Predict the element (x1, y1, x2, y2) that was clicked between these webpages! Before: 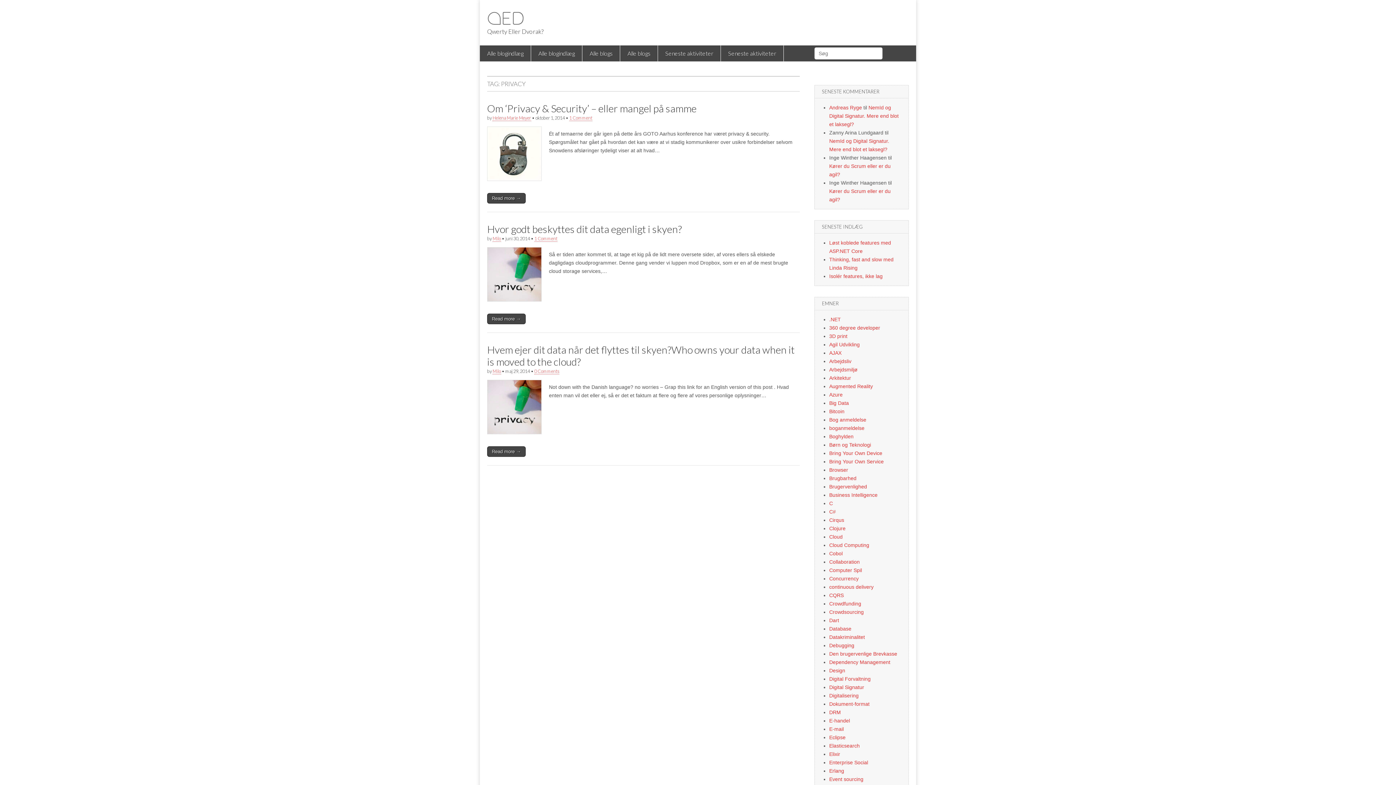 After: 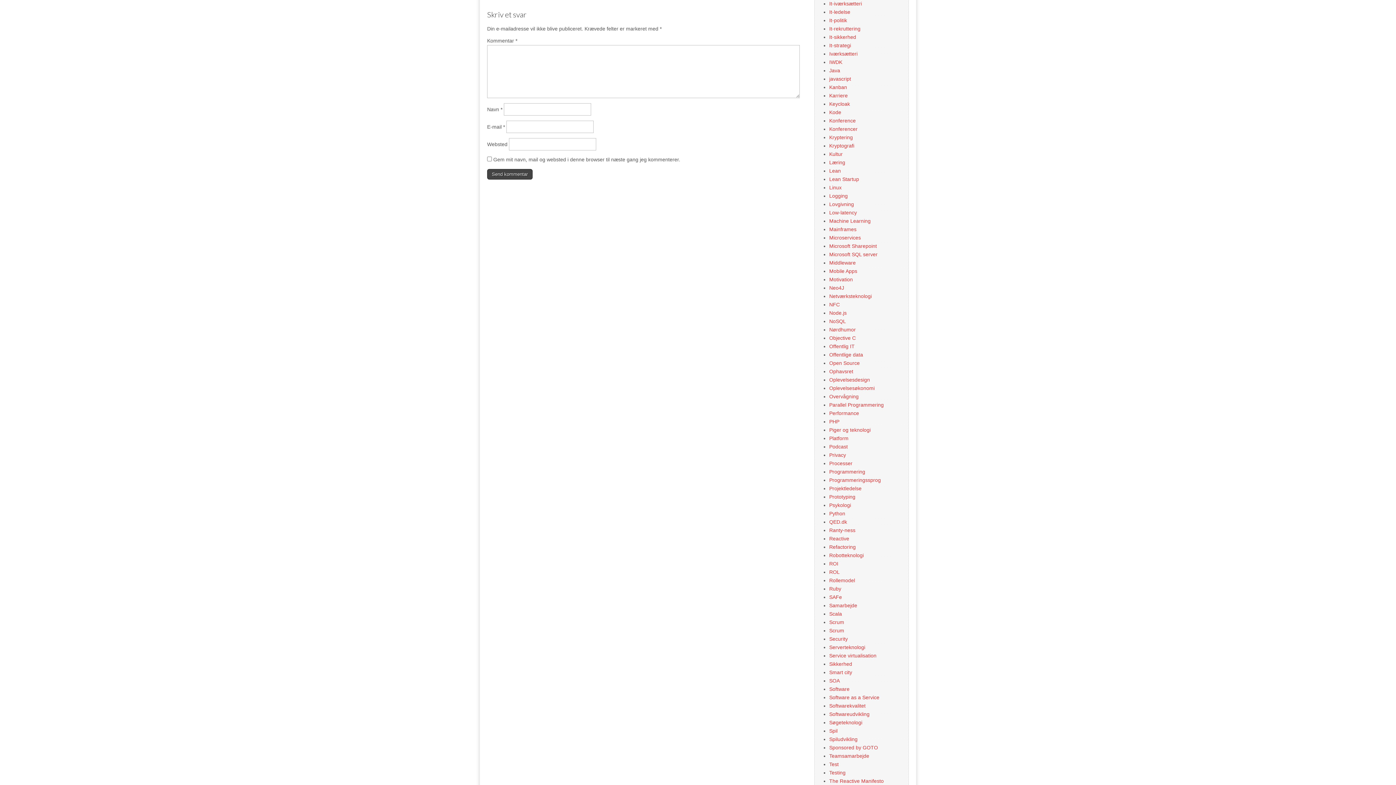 Action: label: 0 Comments bbox: (534, 368, 559, 374)